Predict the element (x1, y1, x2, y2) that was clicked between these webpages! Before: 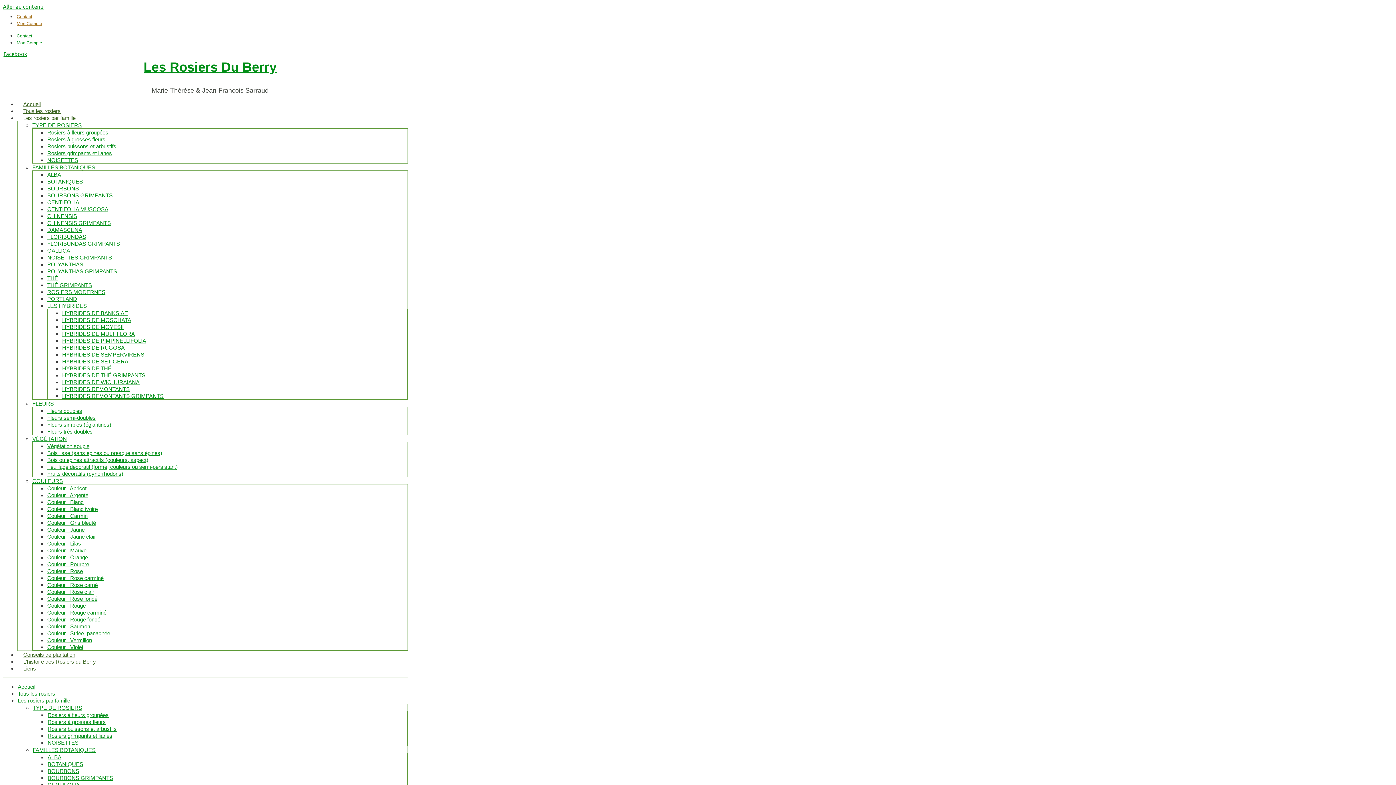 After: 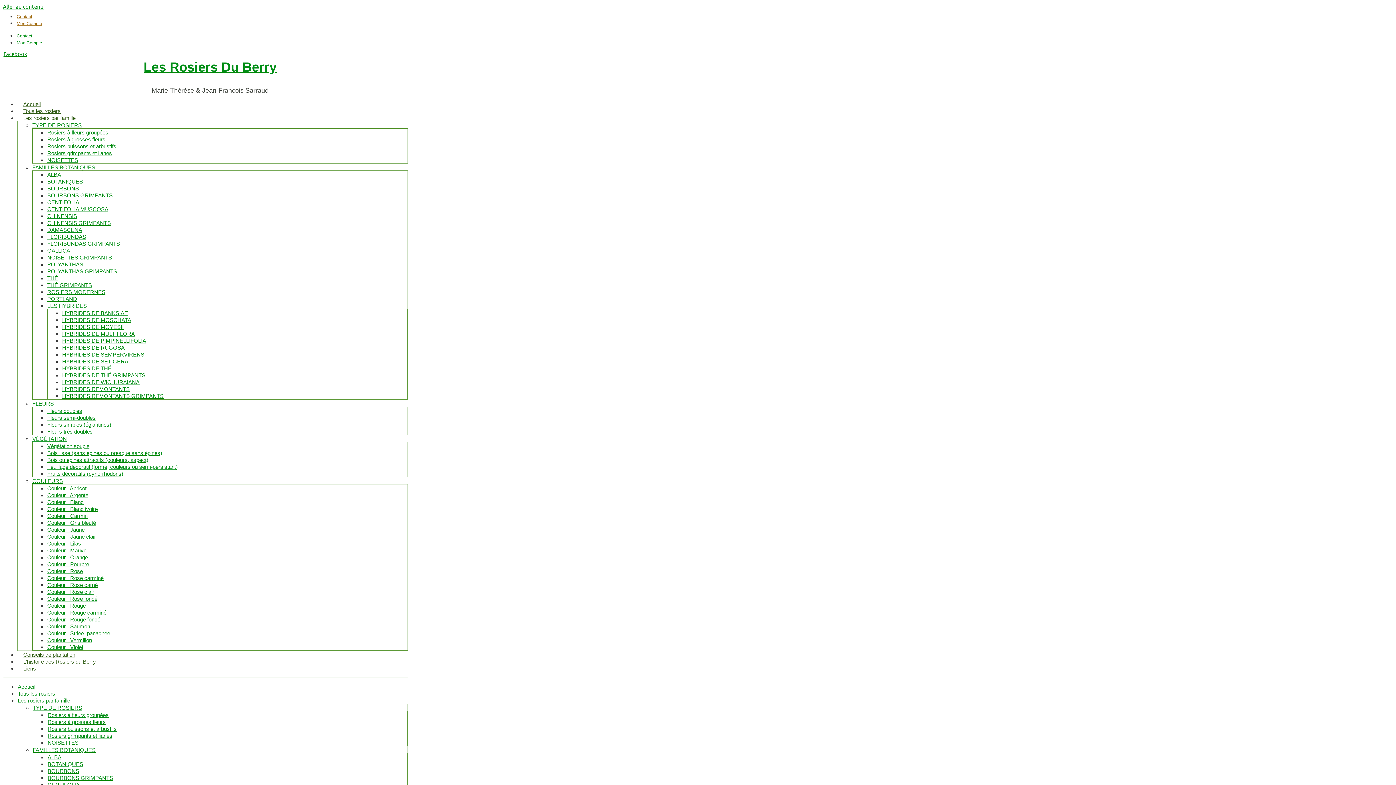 Action: bbox: (47, 602, 85, 609) label: Couleur : Rouge